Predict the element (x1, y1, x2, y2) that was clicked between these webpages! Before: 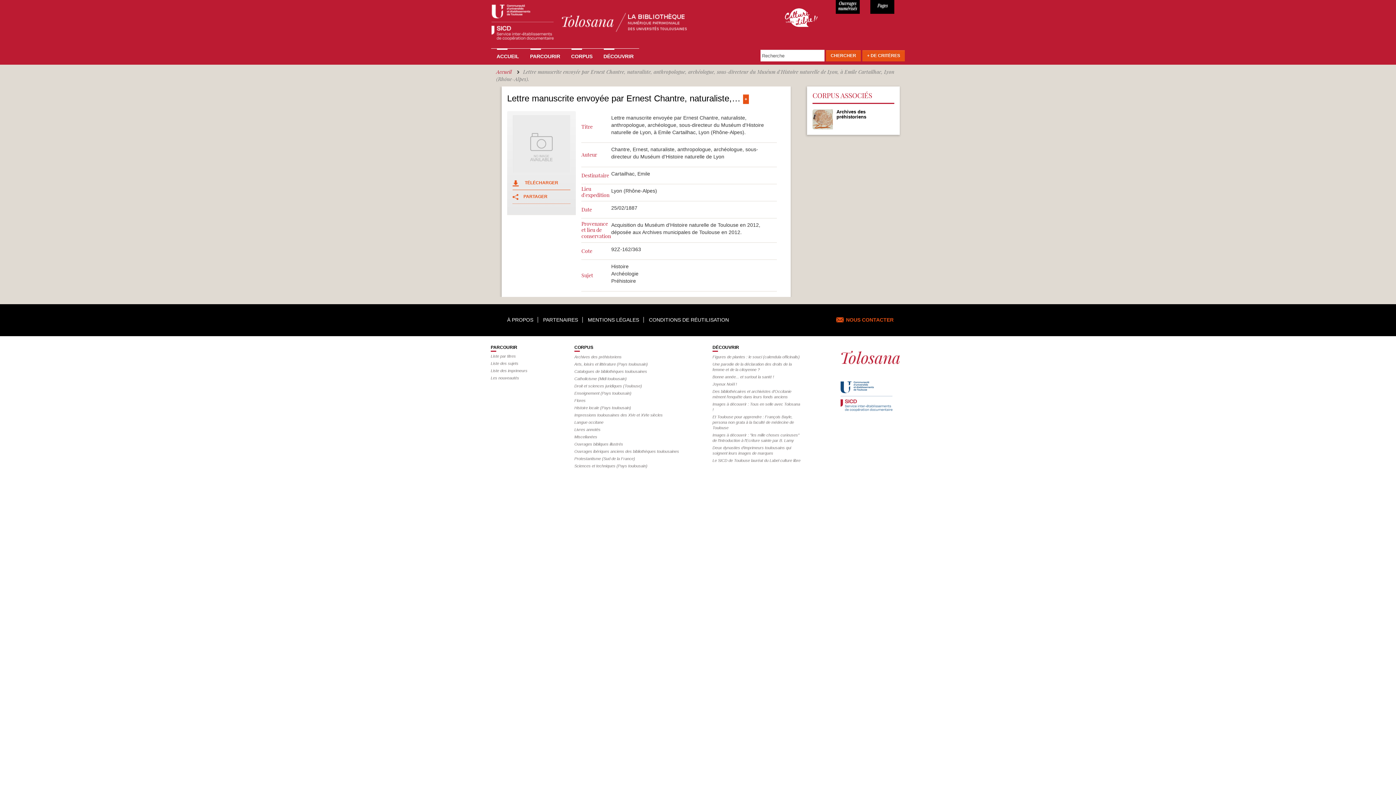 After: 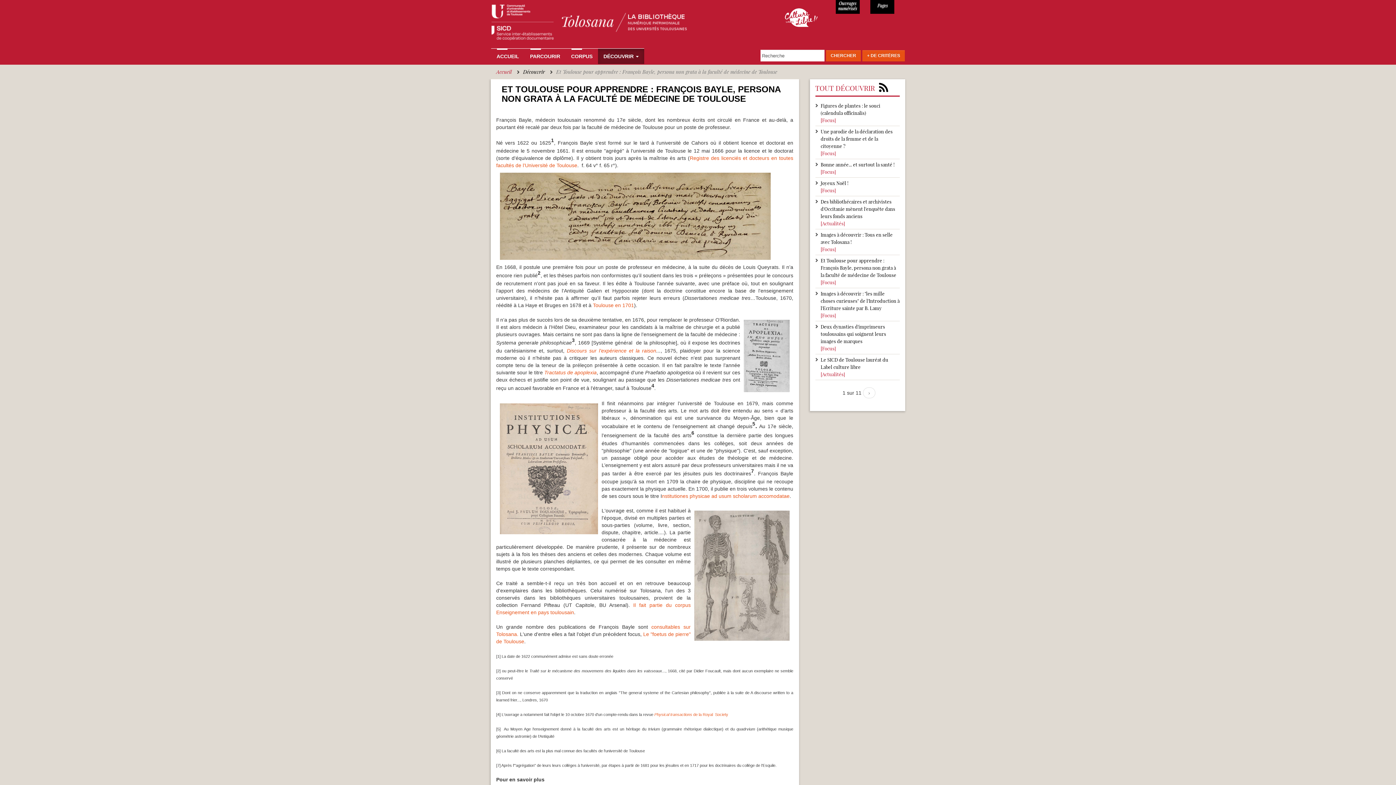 Action: bbox: (712, 414, 794, 430) label: Et Toulouse pour apprendre : François Bayle, persona non grata à la faculté de médecine de Toulouse